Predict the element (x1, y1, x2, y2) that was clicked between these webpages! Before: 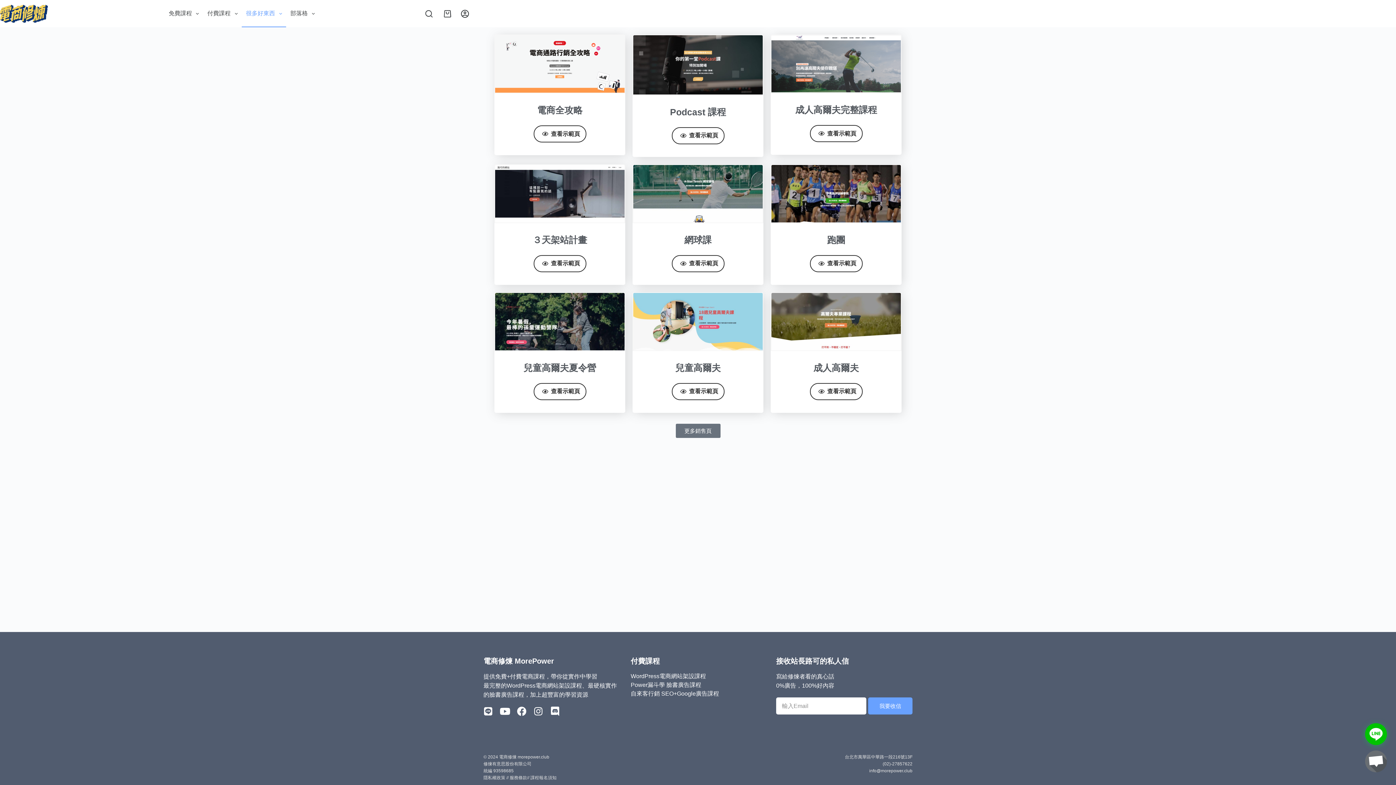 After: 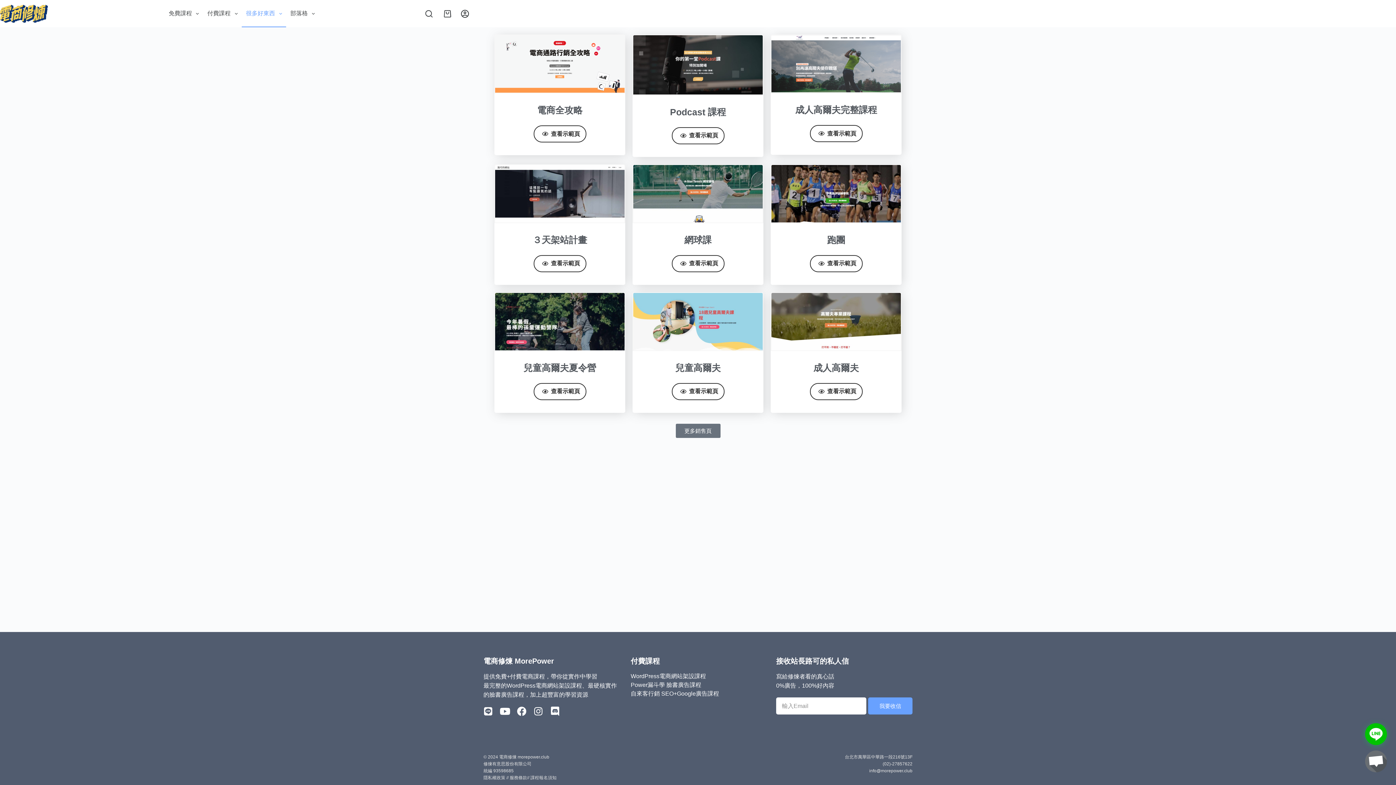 Action: bbox: (500, 706, 509, 716)